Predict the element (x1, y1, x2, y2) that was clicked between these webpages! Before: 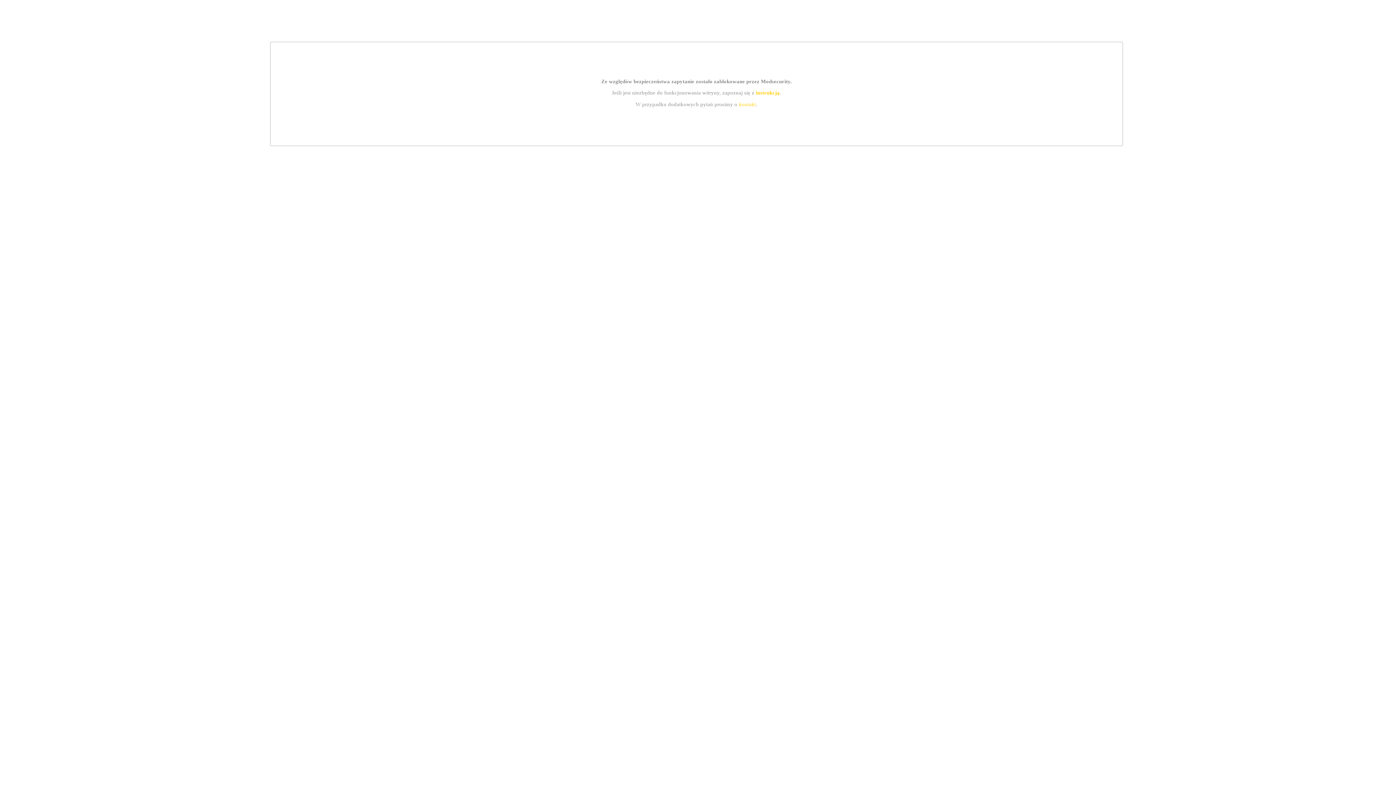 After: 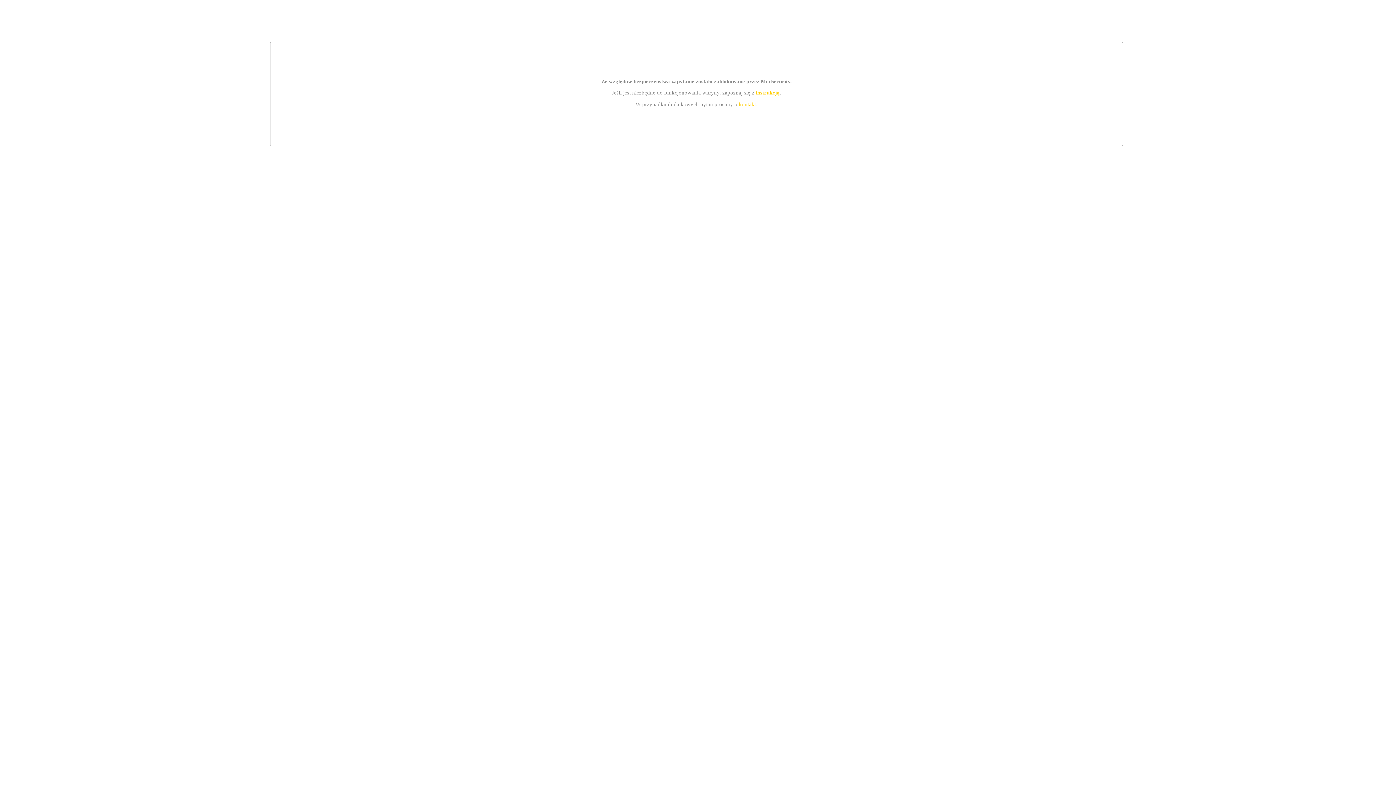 Action: bbox: (739, 101, 756, 107) label: kontakt